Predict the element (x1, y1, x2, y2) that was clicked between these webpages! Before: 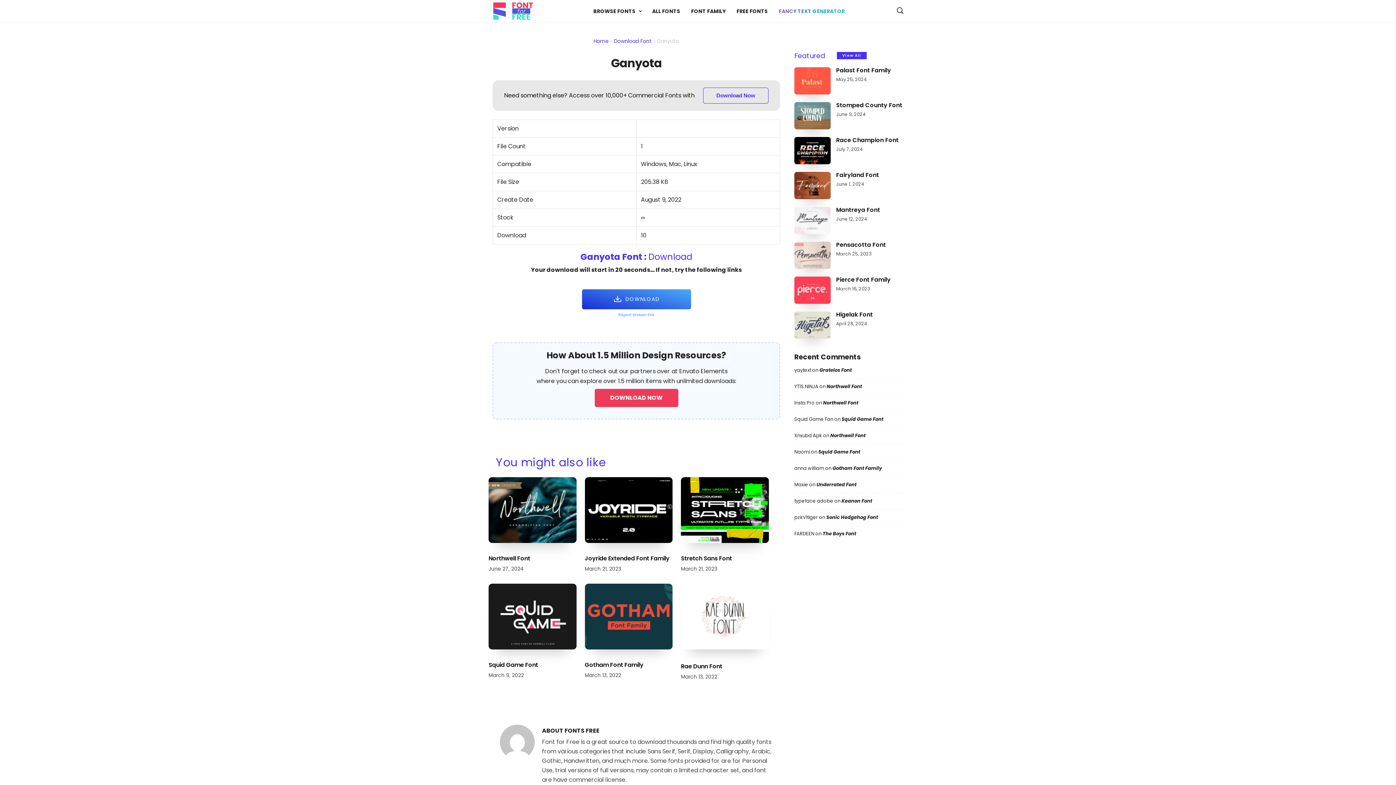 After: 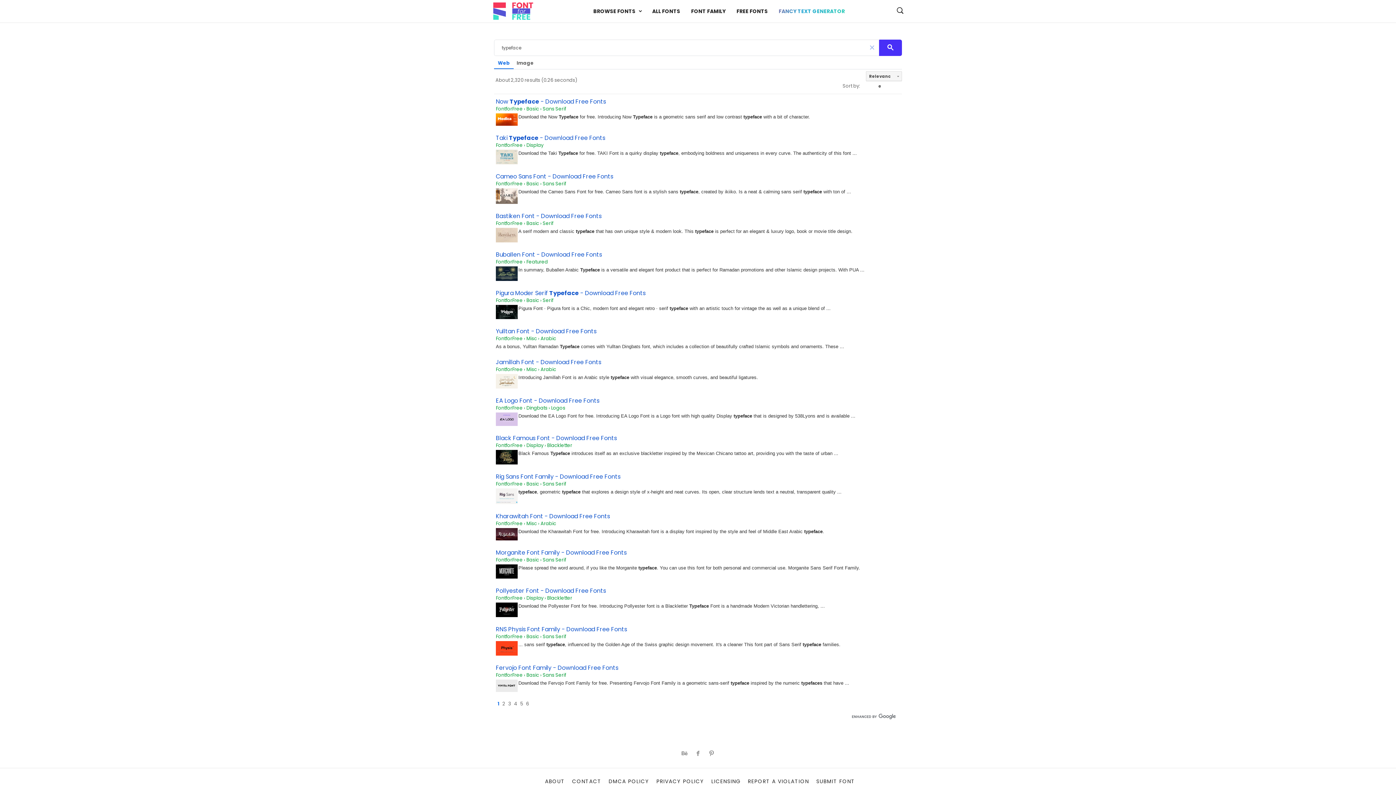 Action: bbox: (614, 37, 651, 44) label: Download Font